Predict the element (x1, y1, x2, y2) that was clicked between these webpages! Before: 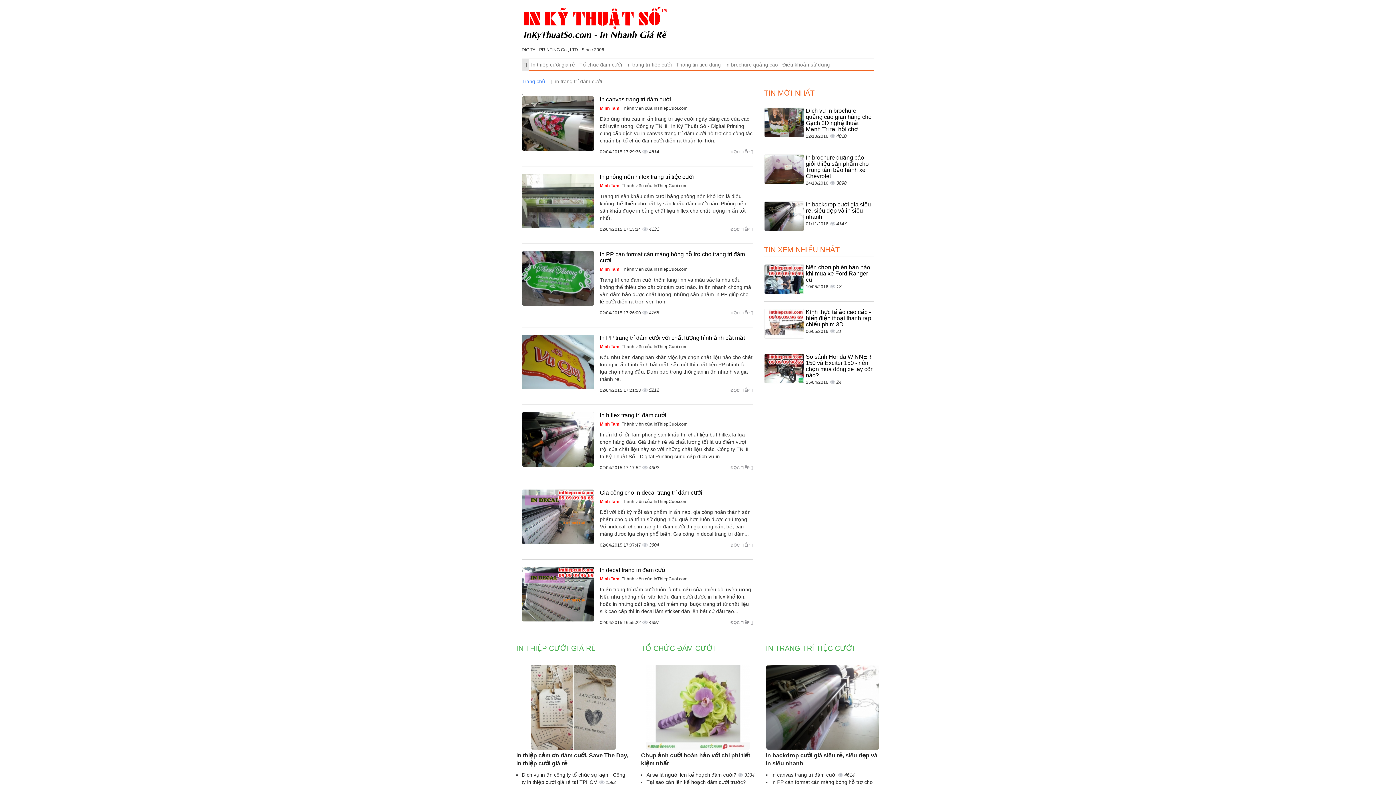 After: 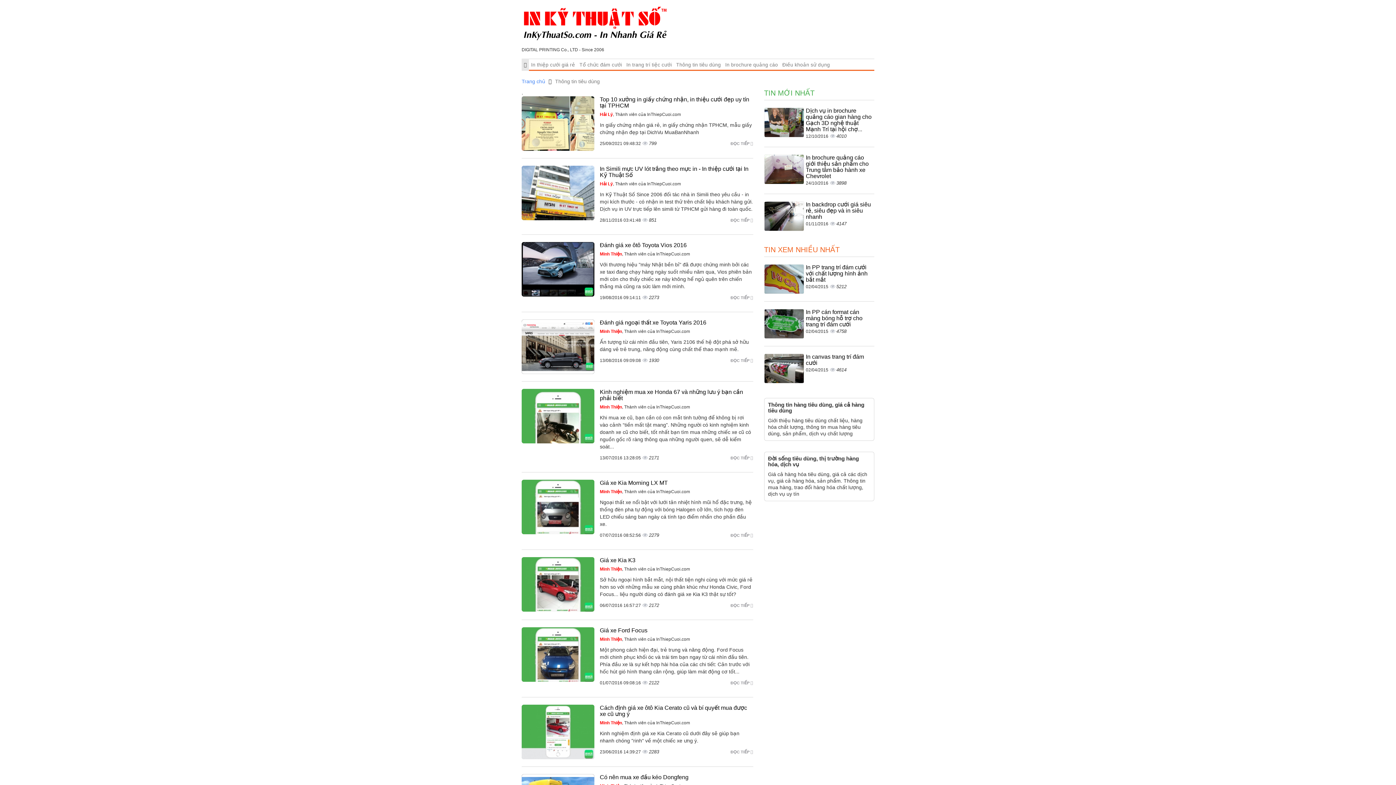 Action: label: Thông tin tiêu dùng bbox: (674, 59, 723, 70)